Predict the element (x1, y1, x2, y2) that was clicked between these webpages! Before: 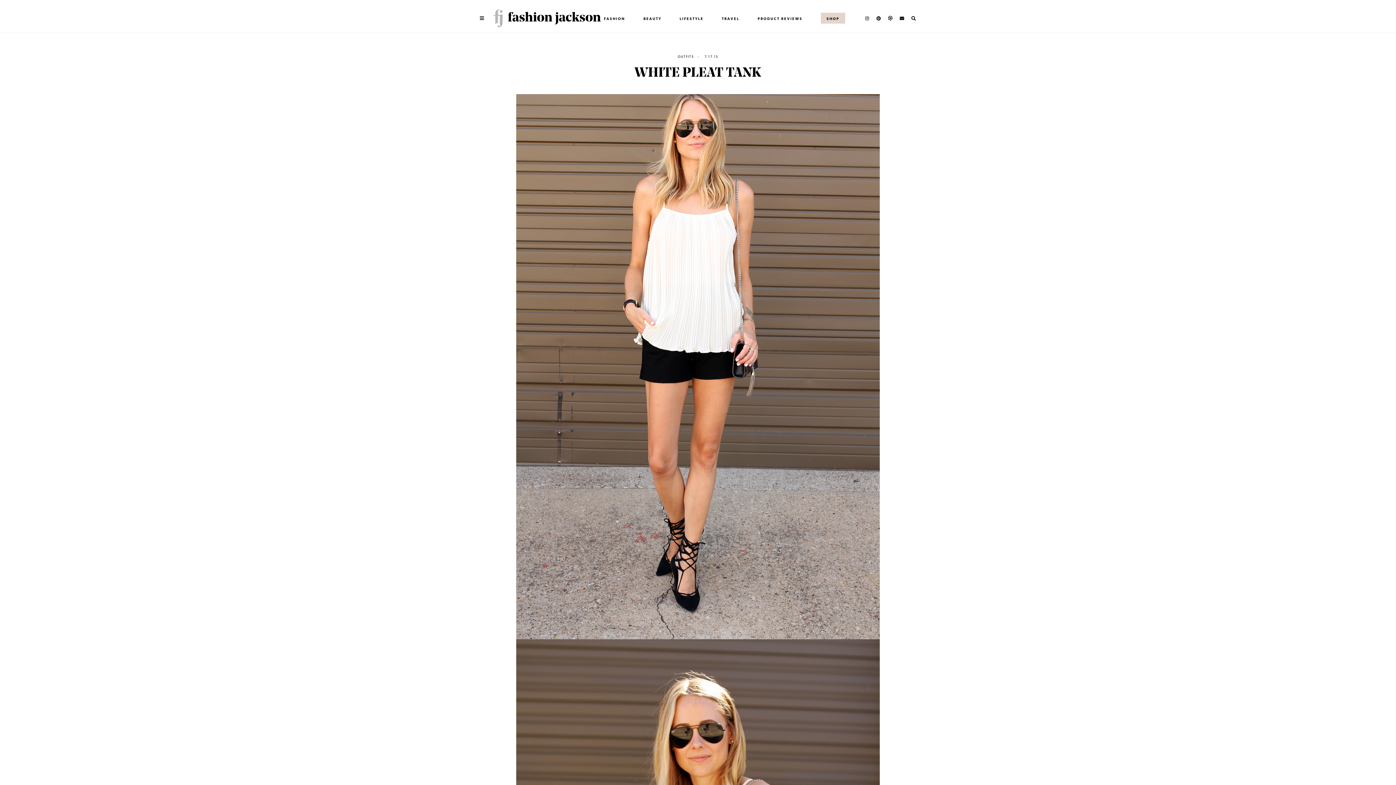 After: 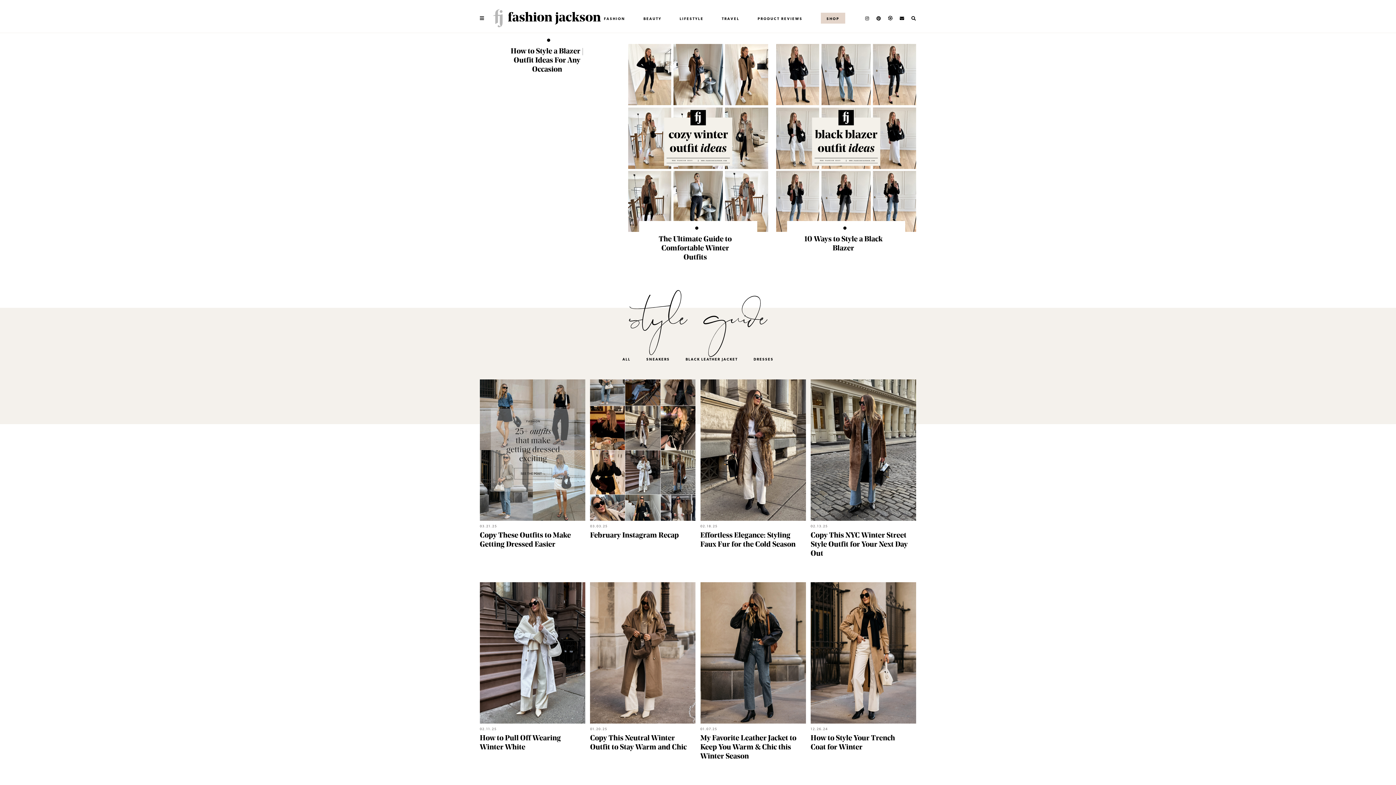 Action: bbox: (677, 54, 694, 58) label: OUTFITS